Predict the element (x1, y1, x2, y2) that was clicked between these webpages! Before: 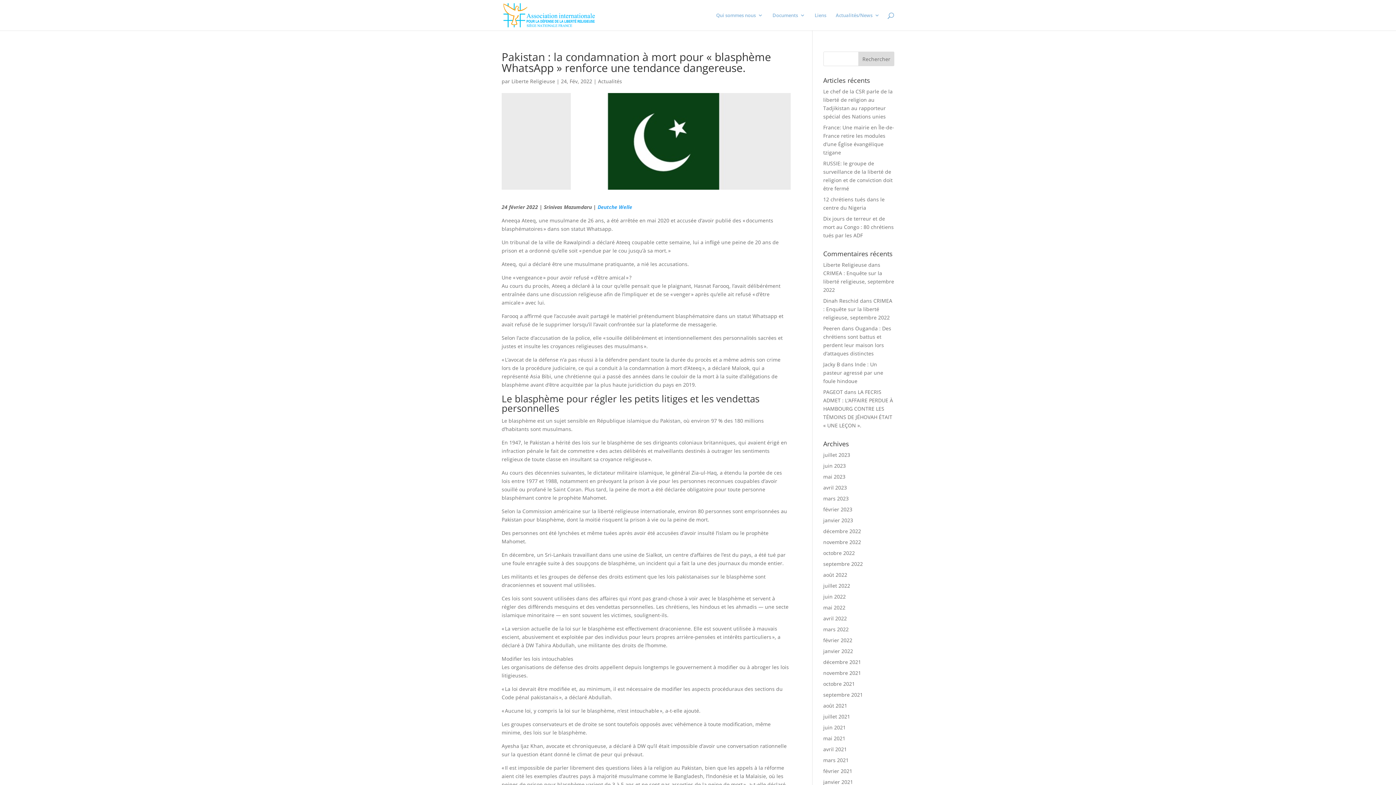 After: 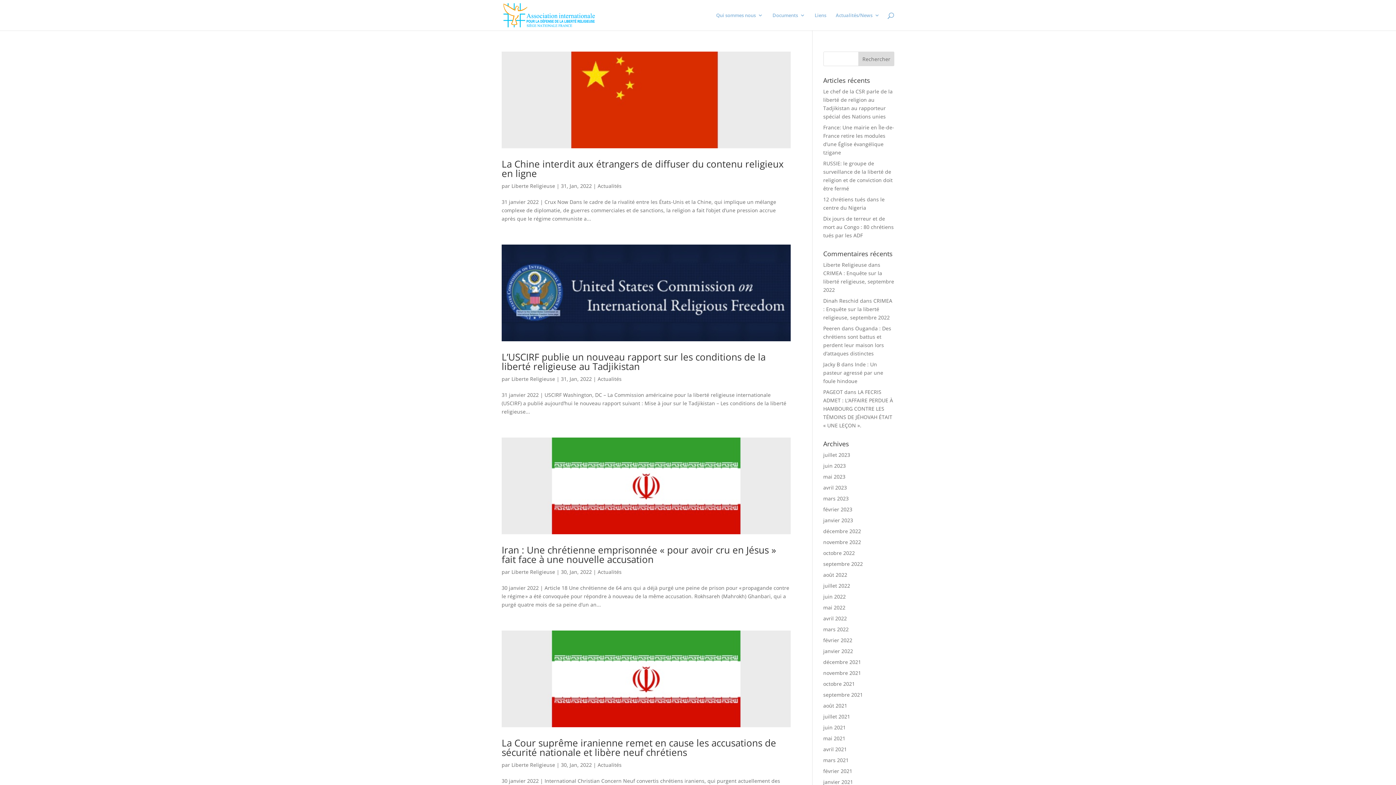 Action: bbox: (823, 648, 853, 654) label: janvier 2022